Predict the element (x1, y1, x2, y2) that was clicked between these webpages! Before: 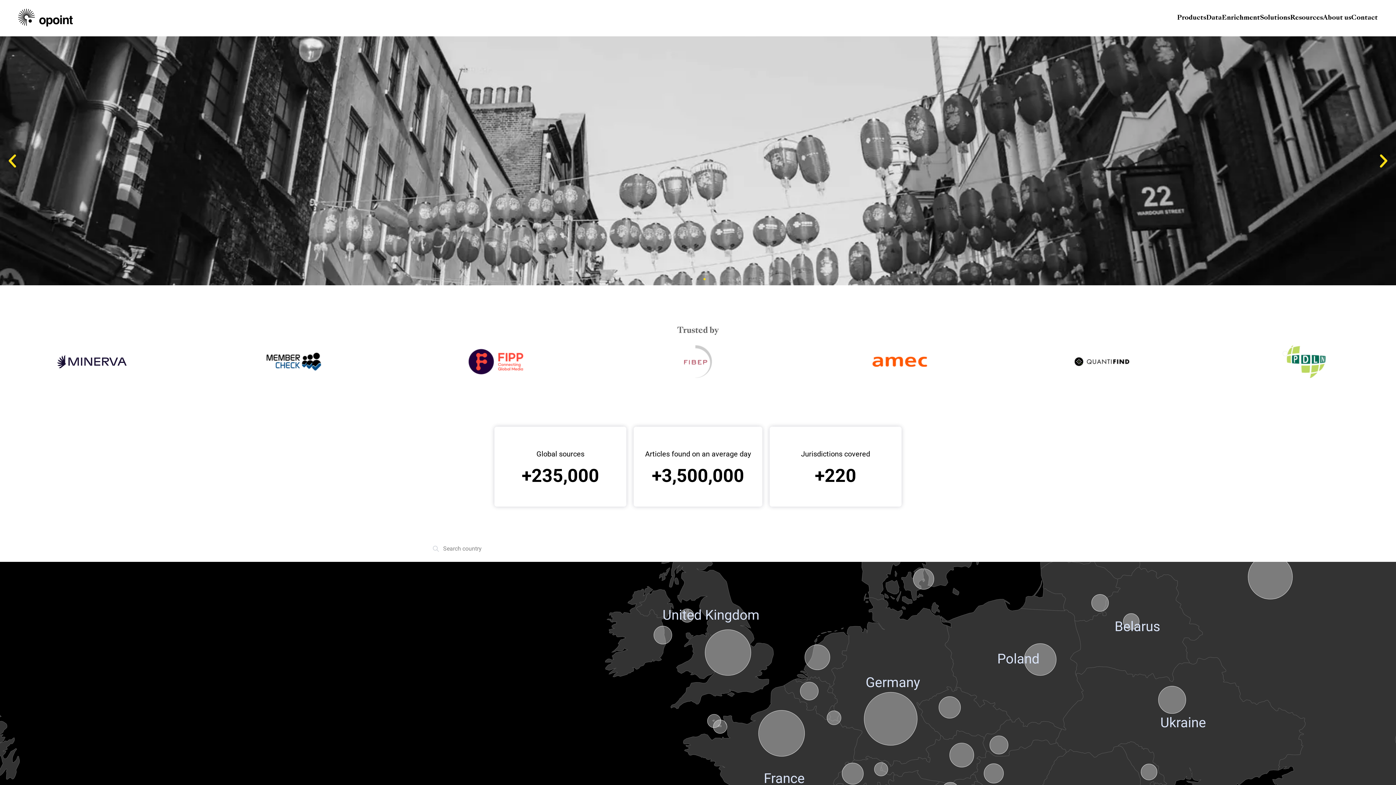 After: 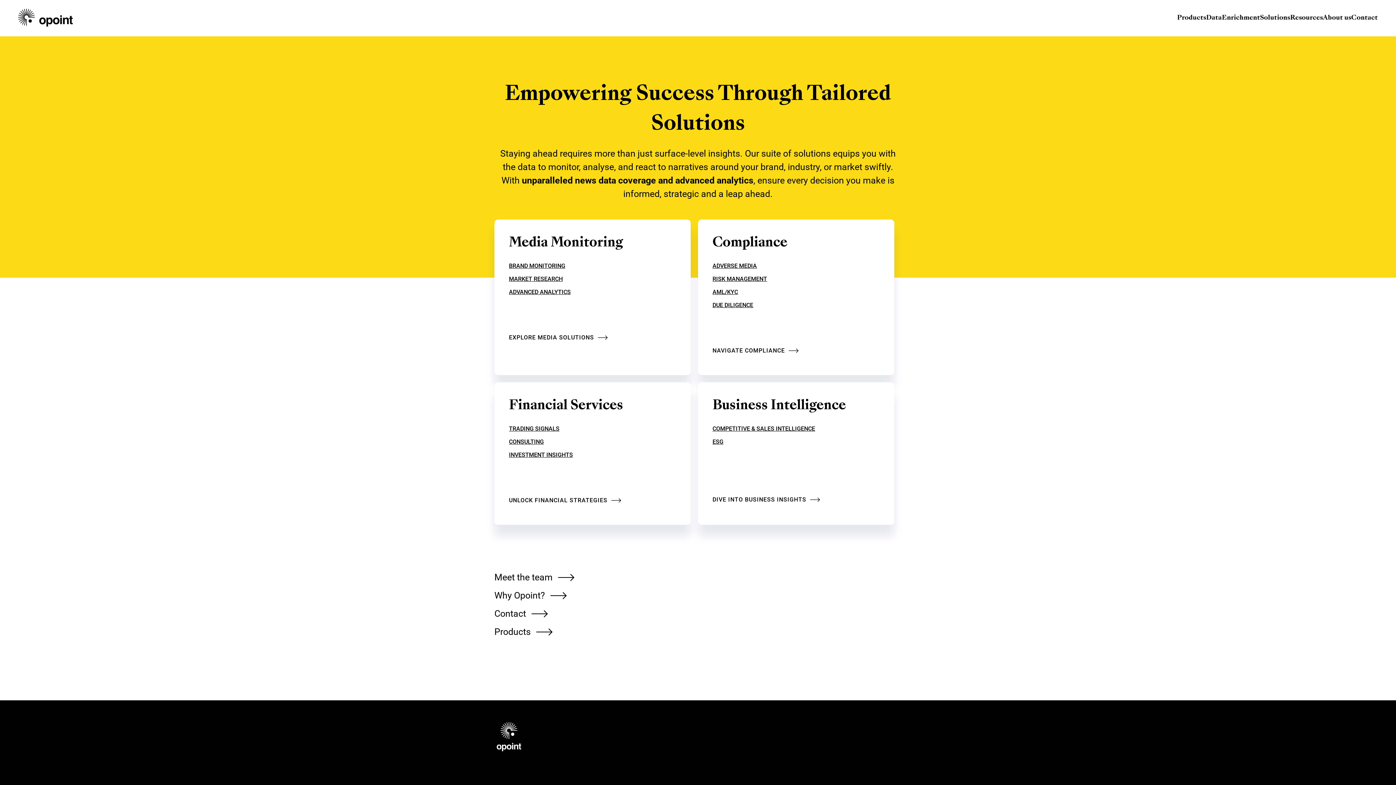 Action: label: Solutions bbox: (1260, 14, 1290, 21)